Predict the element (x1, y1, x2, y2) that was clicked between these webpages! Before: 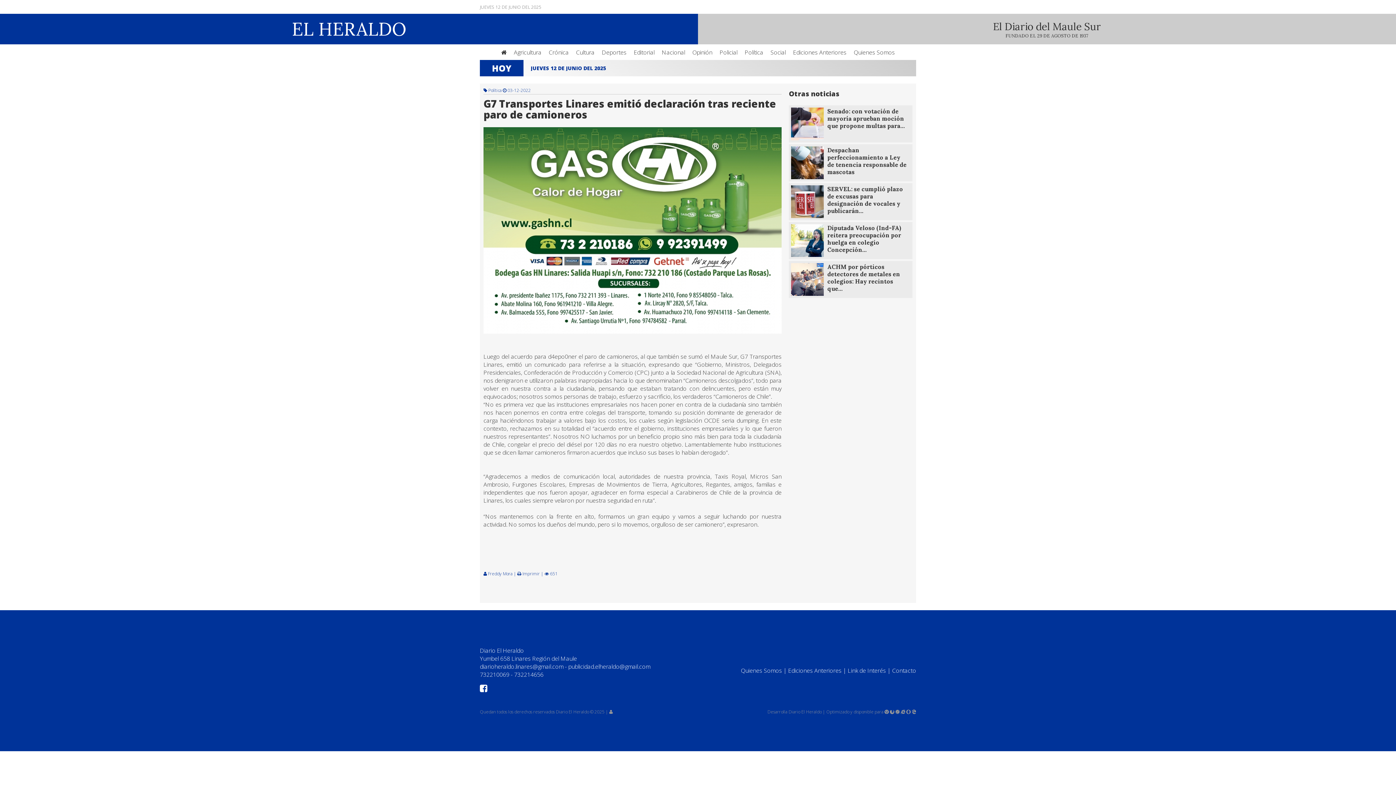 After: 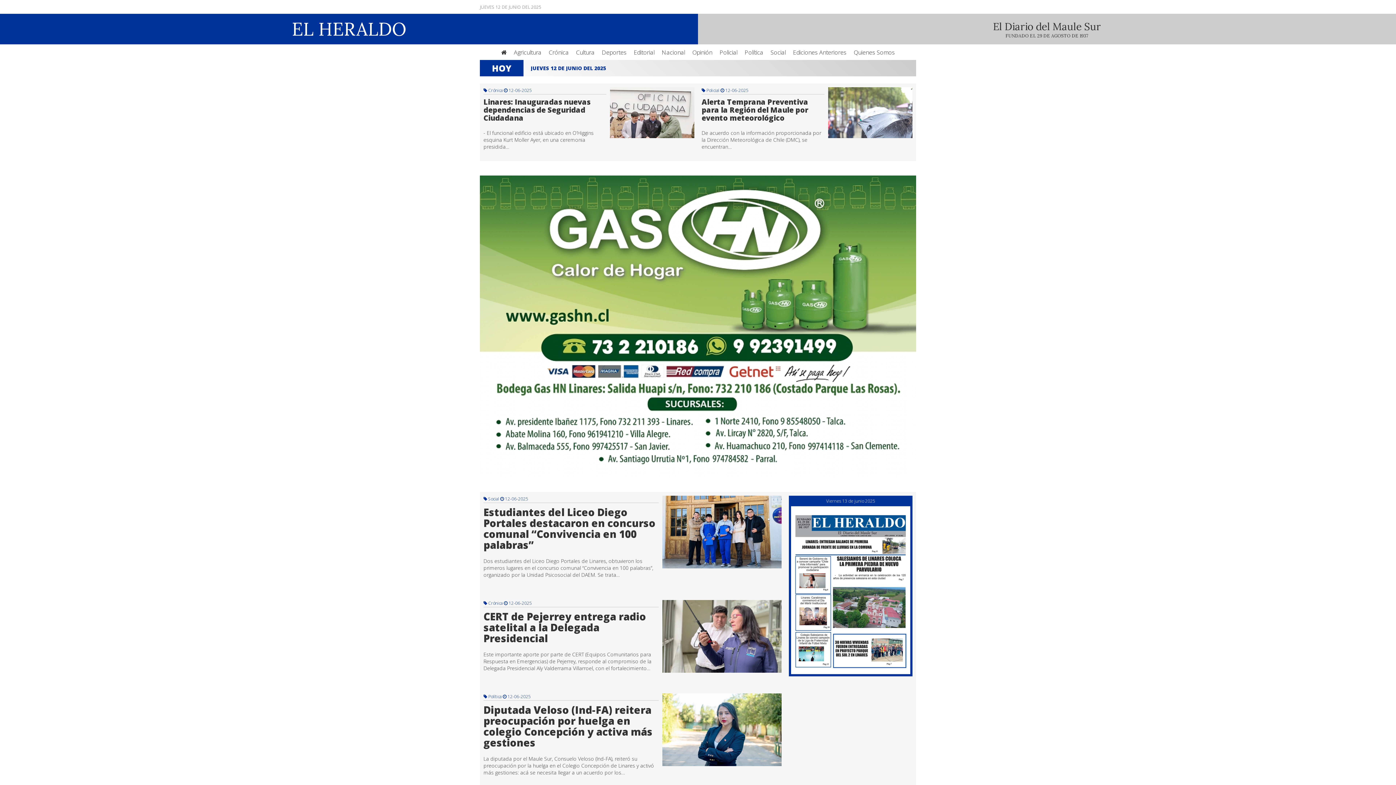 Action: bbox: (480, 646, 524, 654) label: Diario El Heraldo